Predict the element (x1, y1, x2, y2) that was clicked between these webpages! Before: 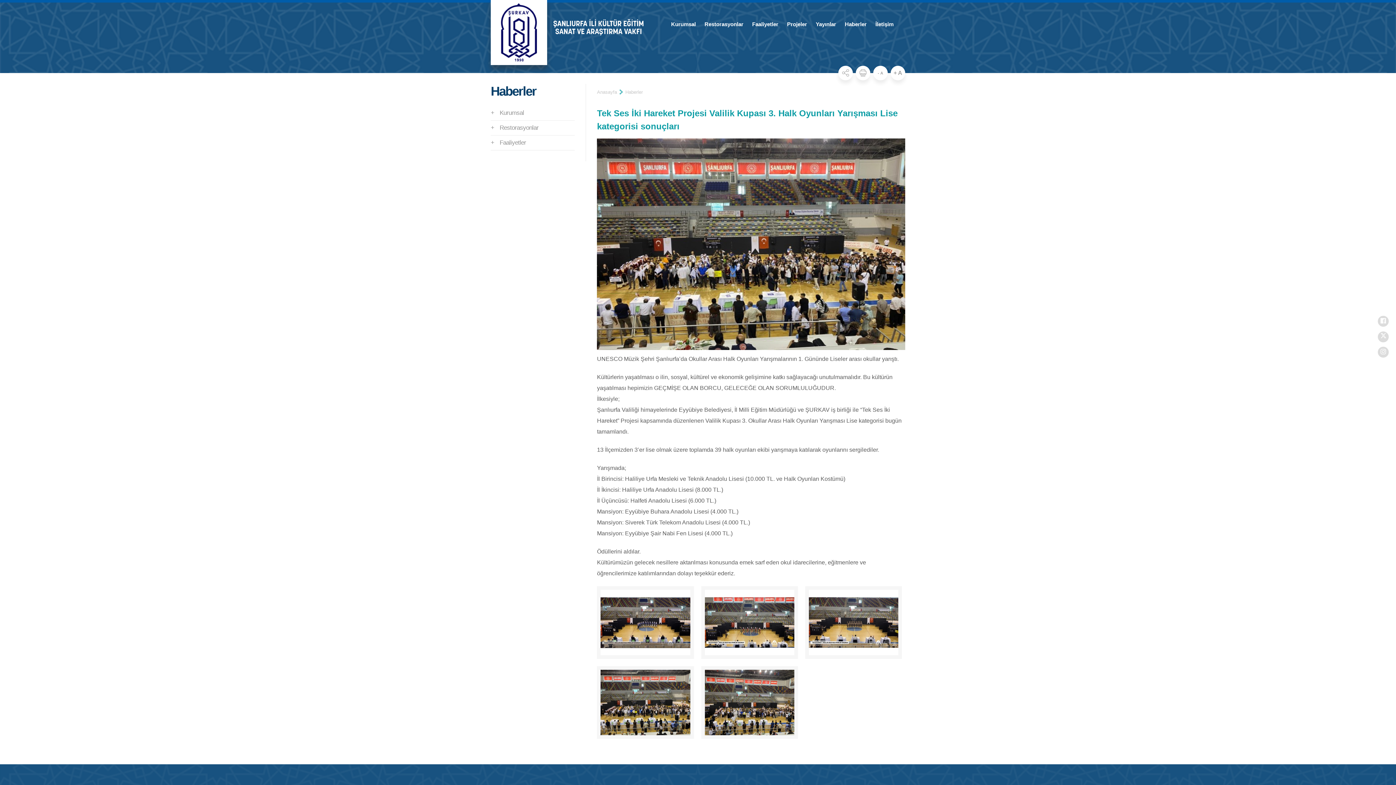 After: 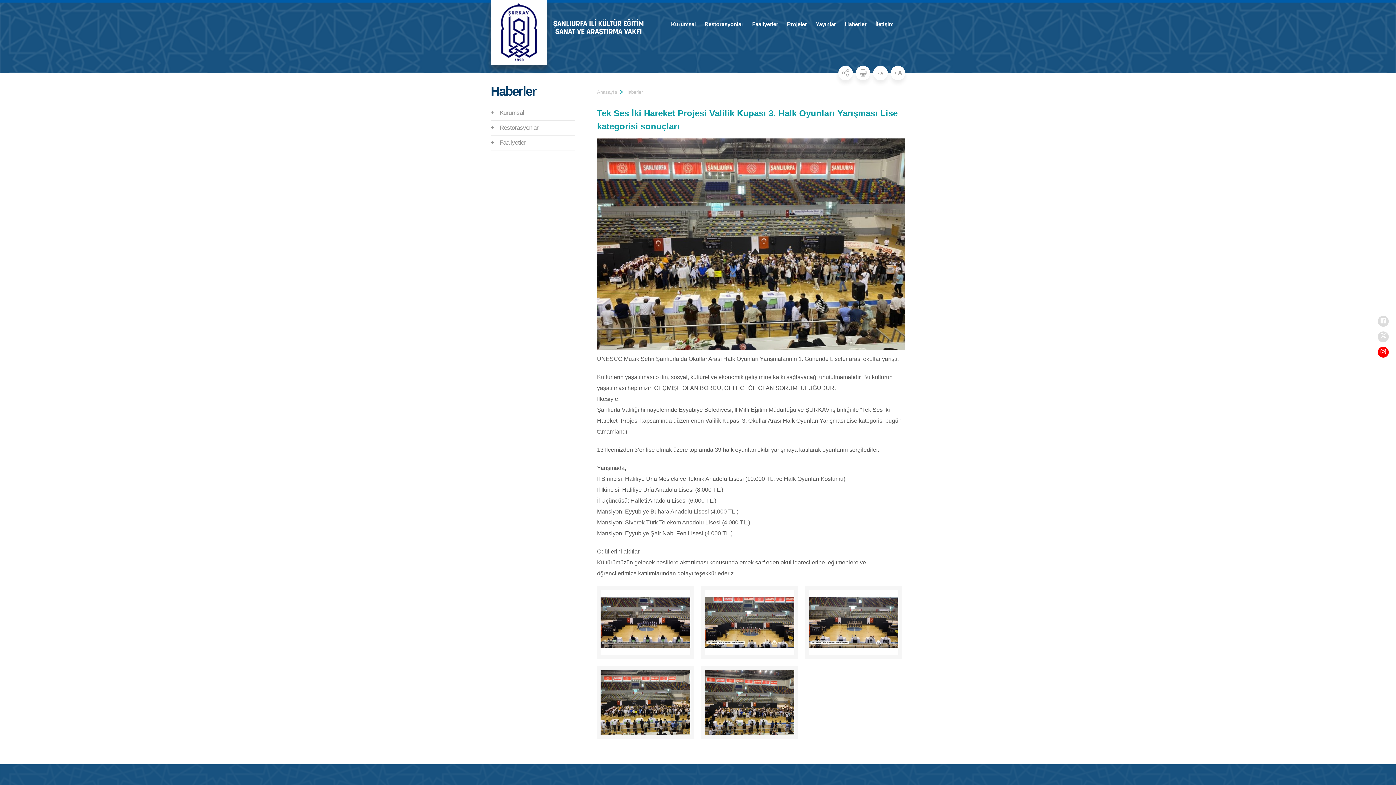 Action: bbox: (1376, 345, 1390, 359)